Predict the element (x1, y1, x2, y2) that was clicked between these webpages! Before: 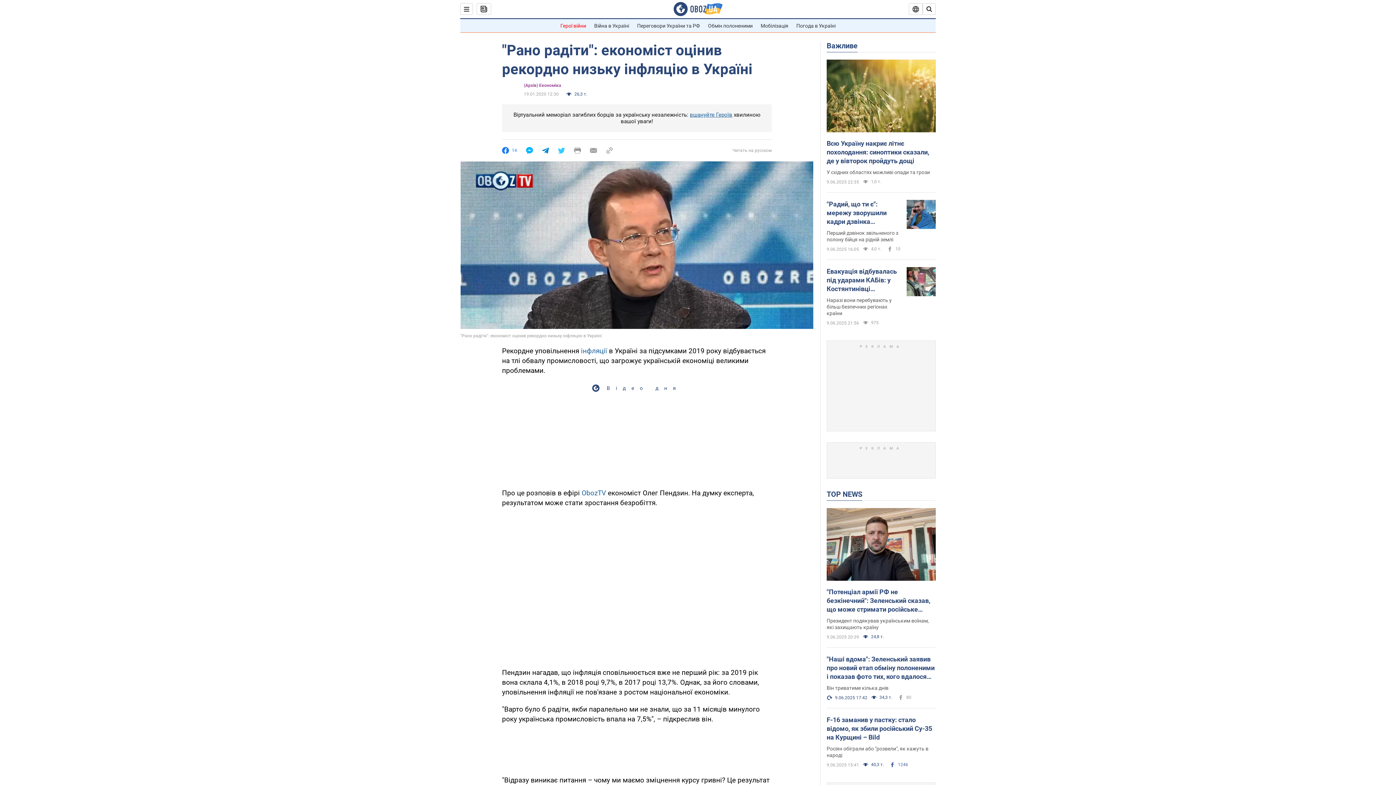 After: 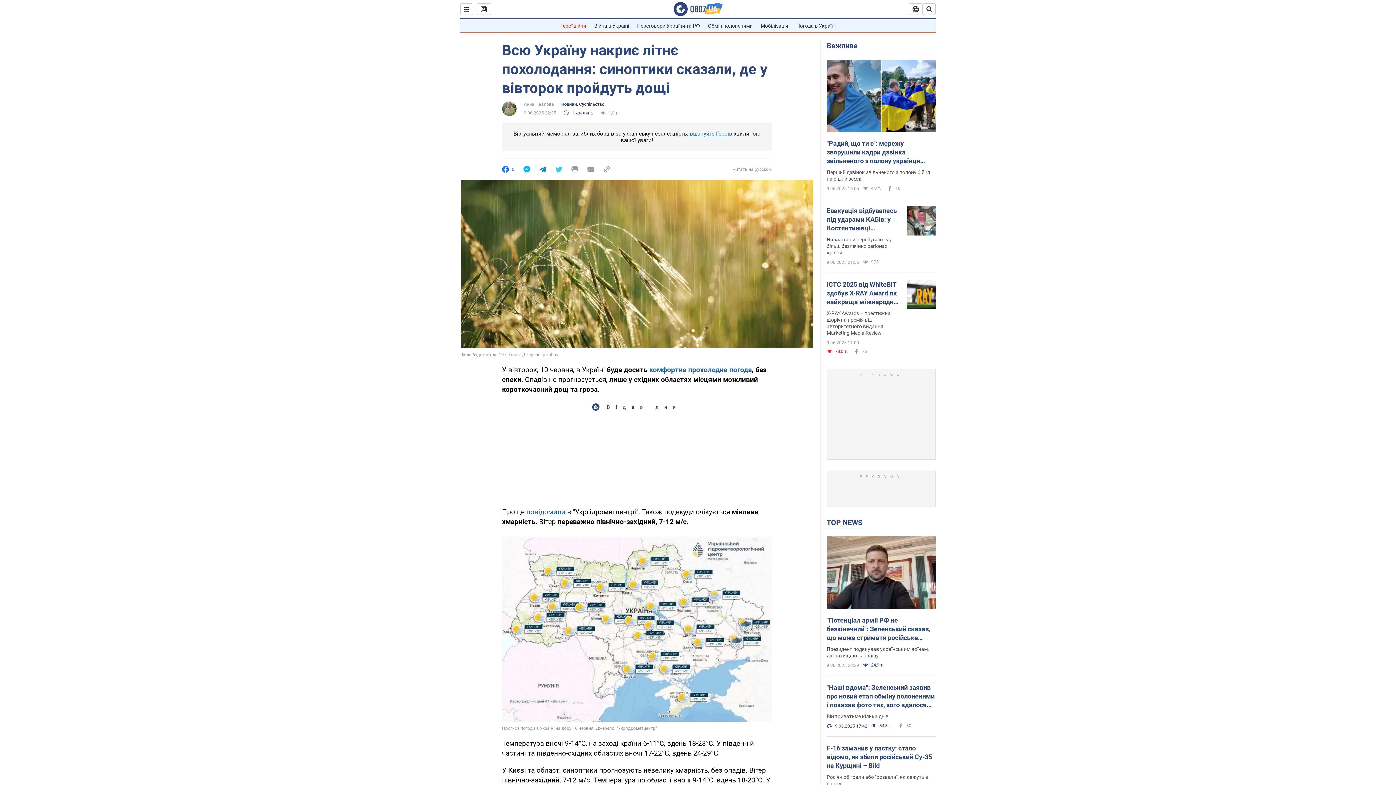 Action: bbox: (826, 169, 936, 175) label: У східних областях можливі опади та грози